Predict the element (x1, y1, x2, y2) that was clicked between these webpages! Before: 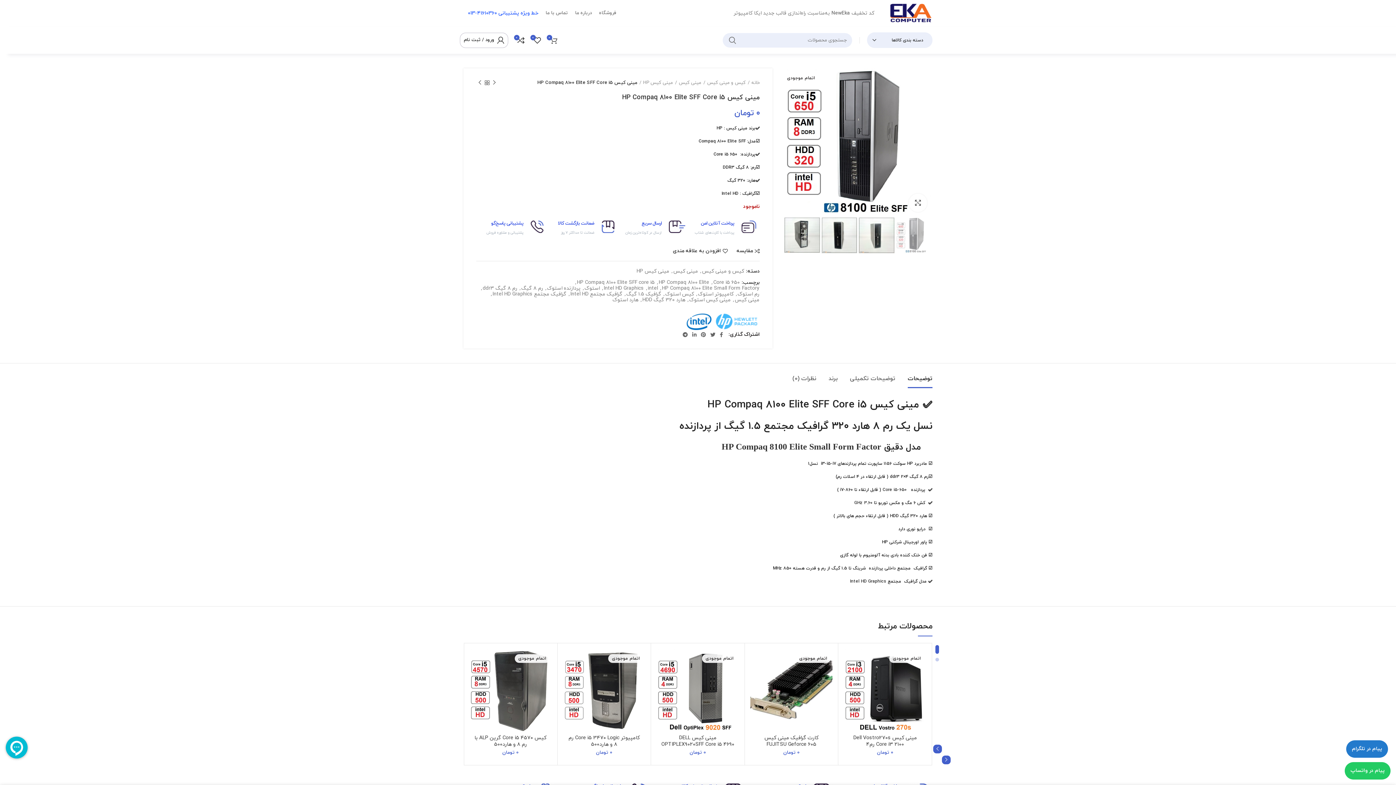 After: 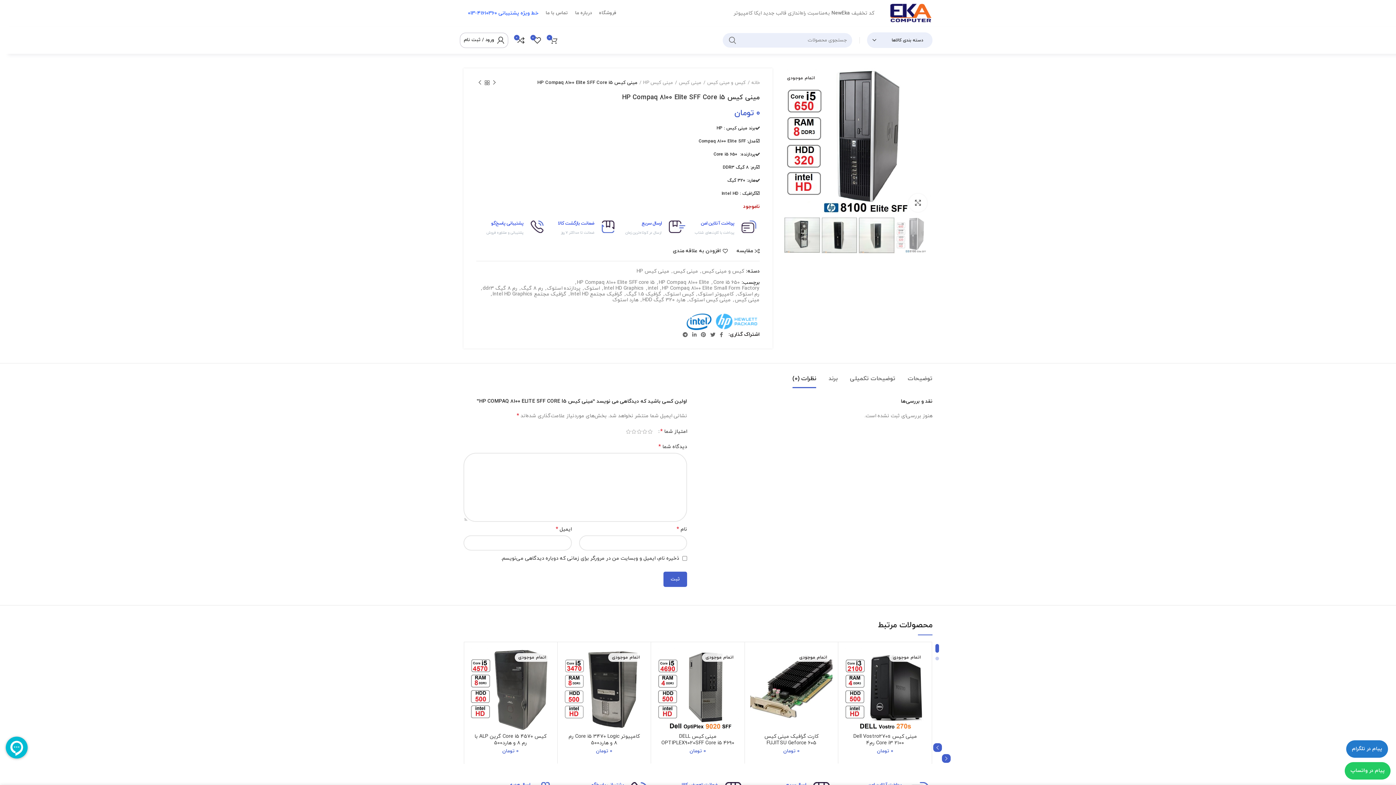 Action: label: نظرات (0) bbox: (792, 363, 816, 387)